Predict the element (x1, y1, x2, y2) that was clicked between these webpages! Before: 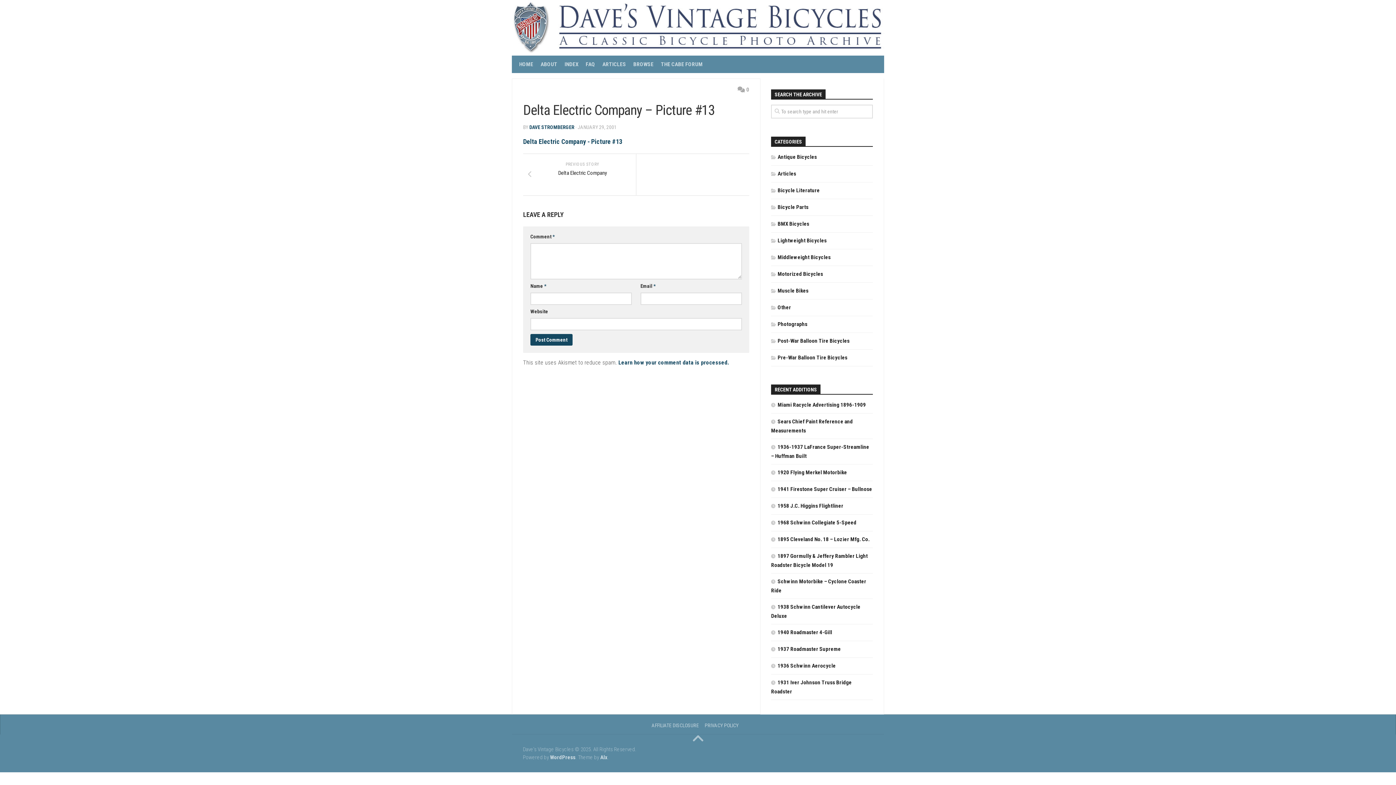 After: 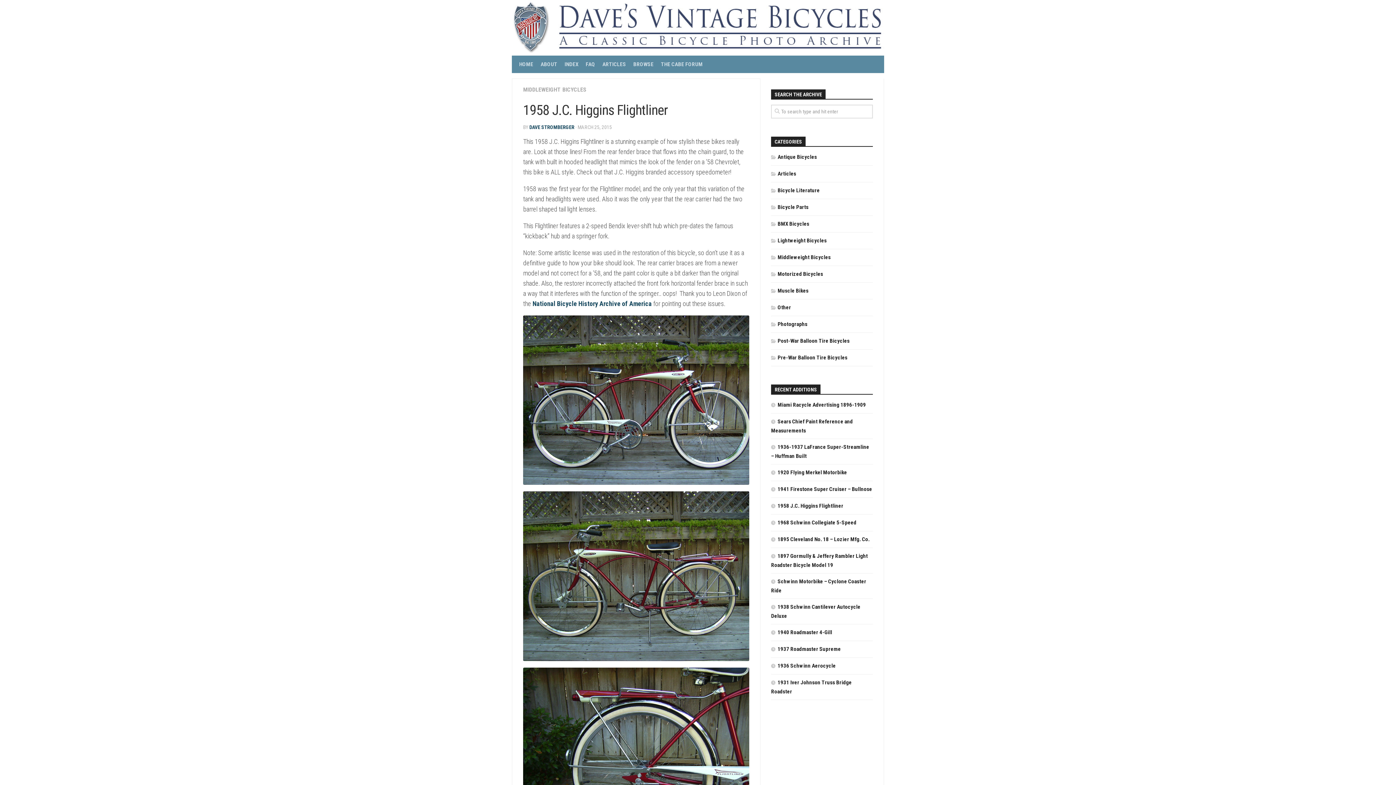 Action: bbox: (771, 502, 843, 509) label: 1958 J.C. Higgins Flightliner